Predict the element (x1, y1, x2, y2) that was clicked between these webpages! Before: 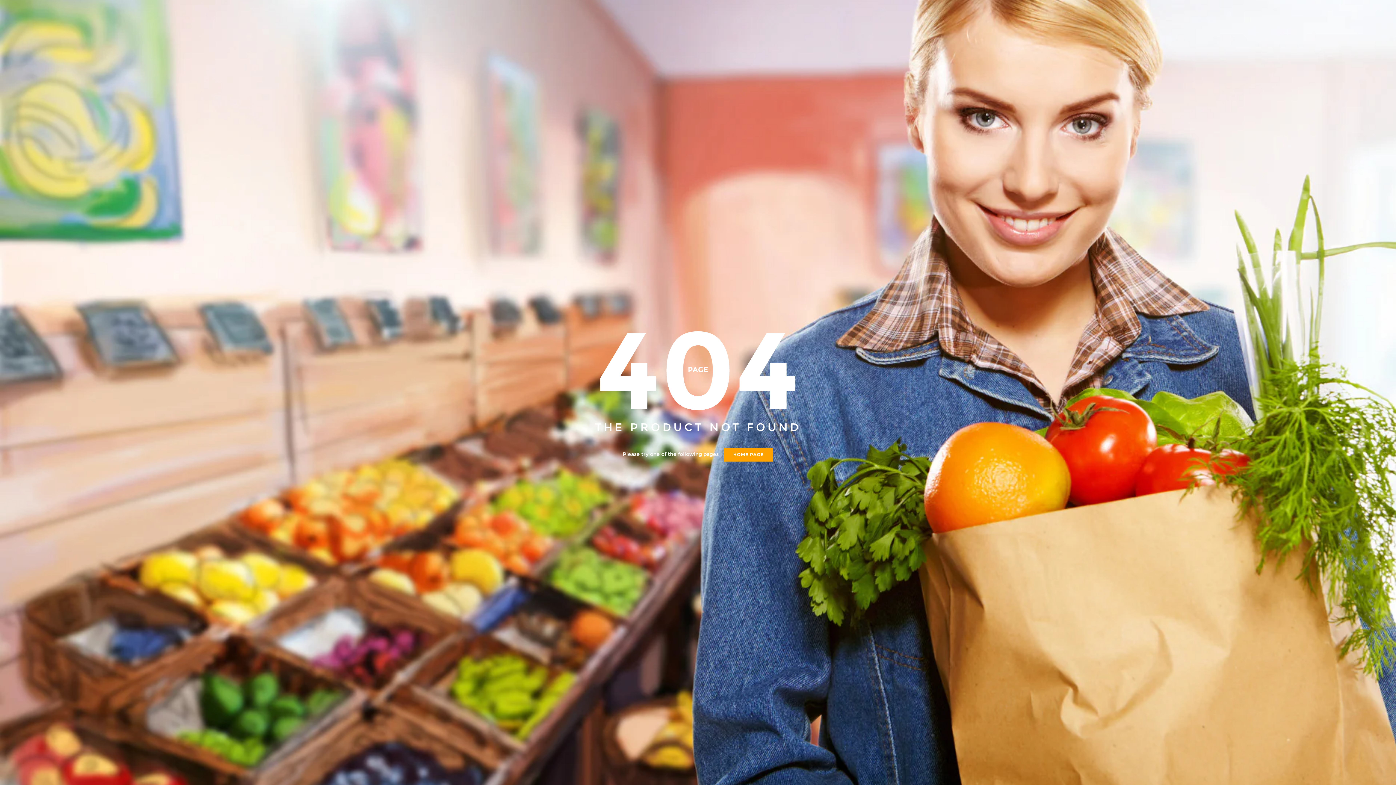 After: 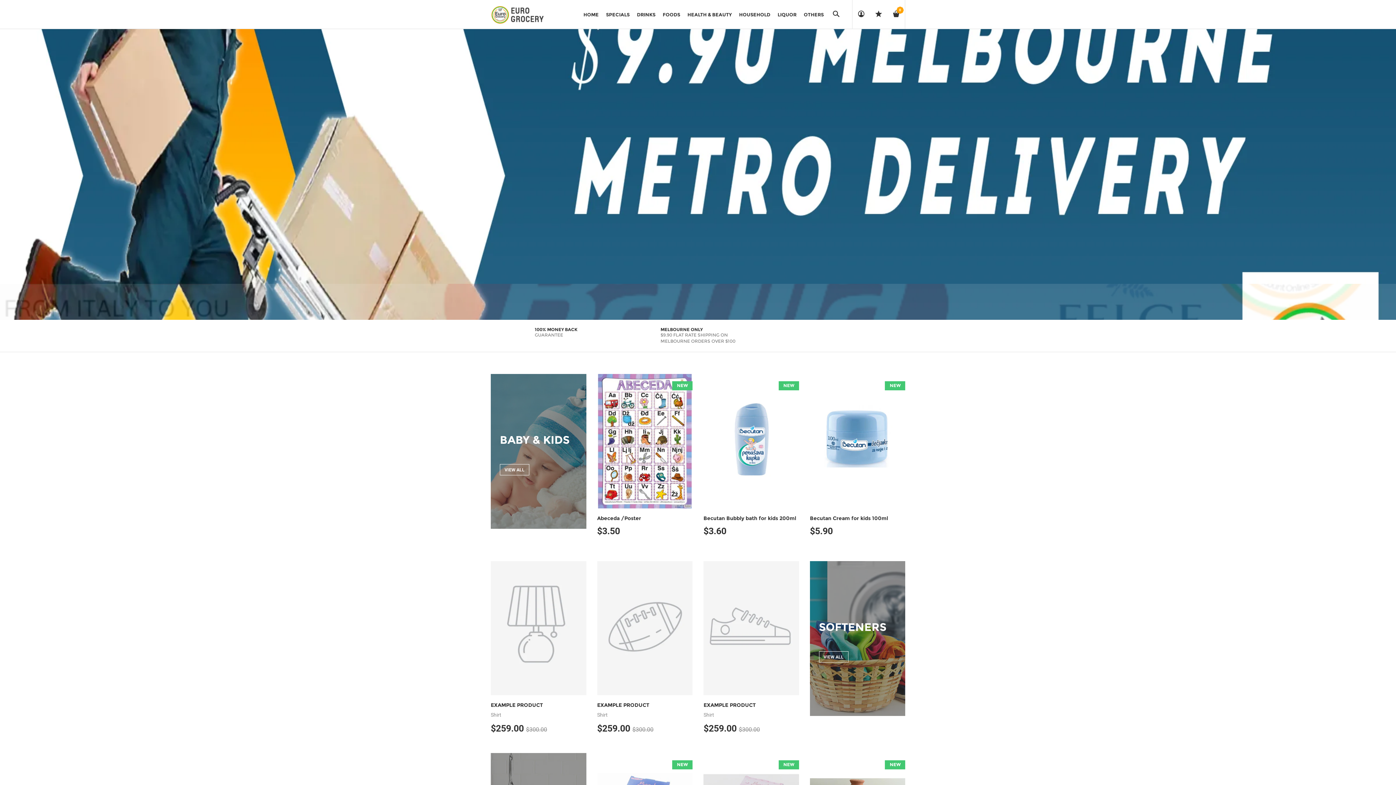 Action: label: HOME PAGE bbox: (724, 448, 773, 461)